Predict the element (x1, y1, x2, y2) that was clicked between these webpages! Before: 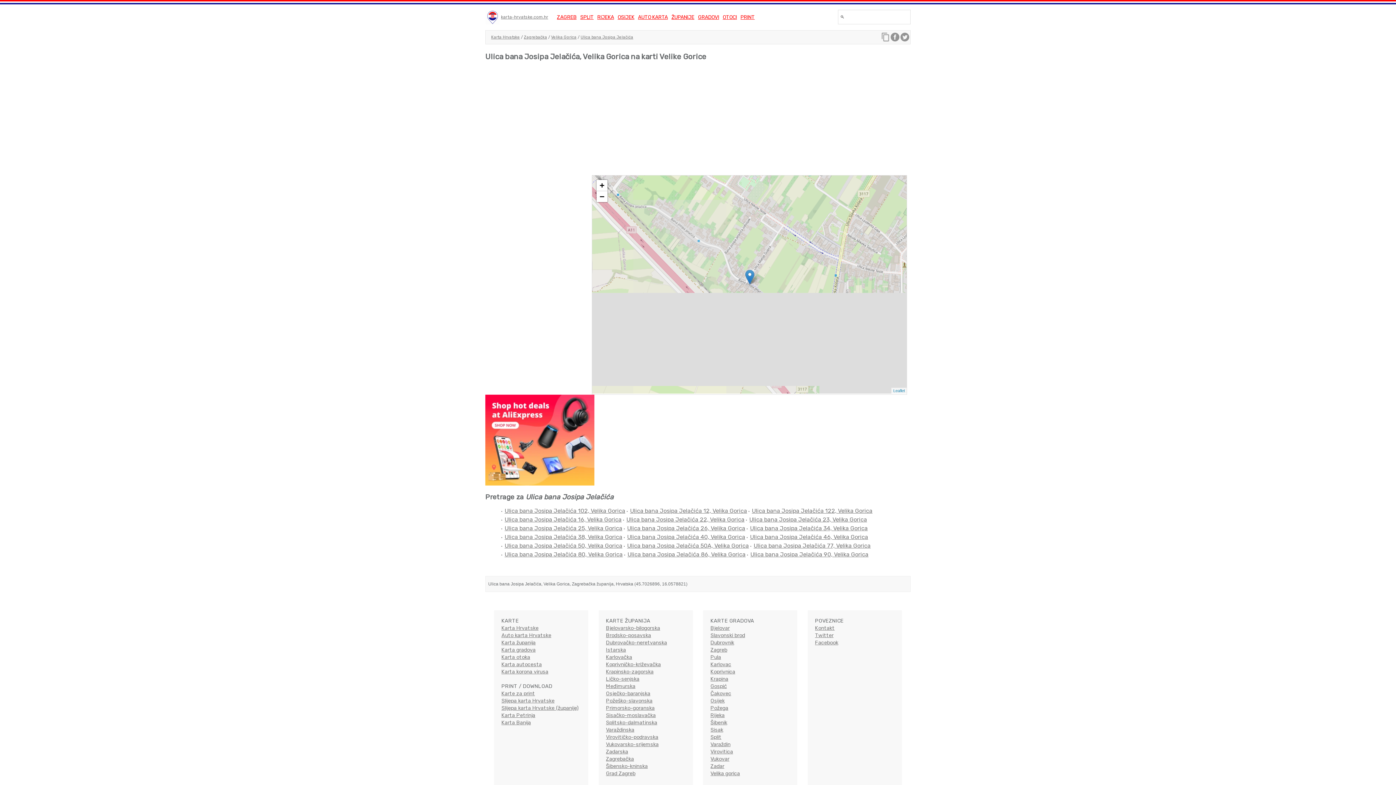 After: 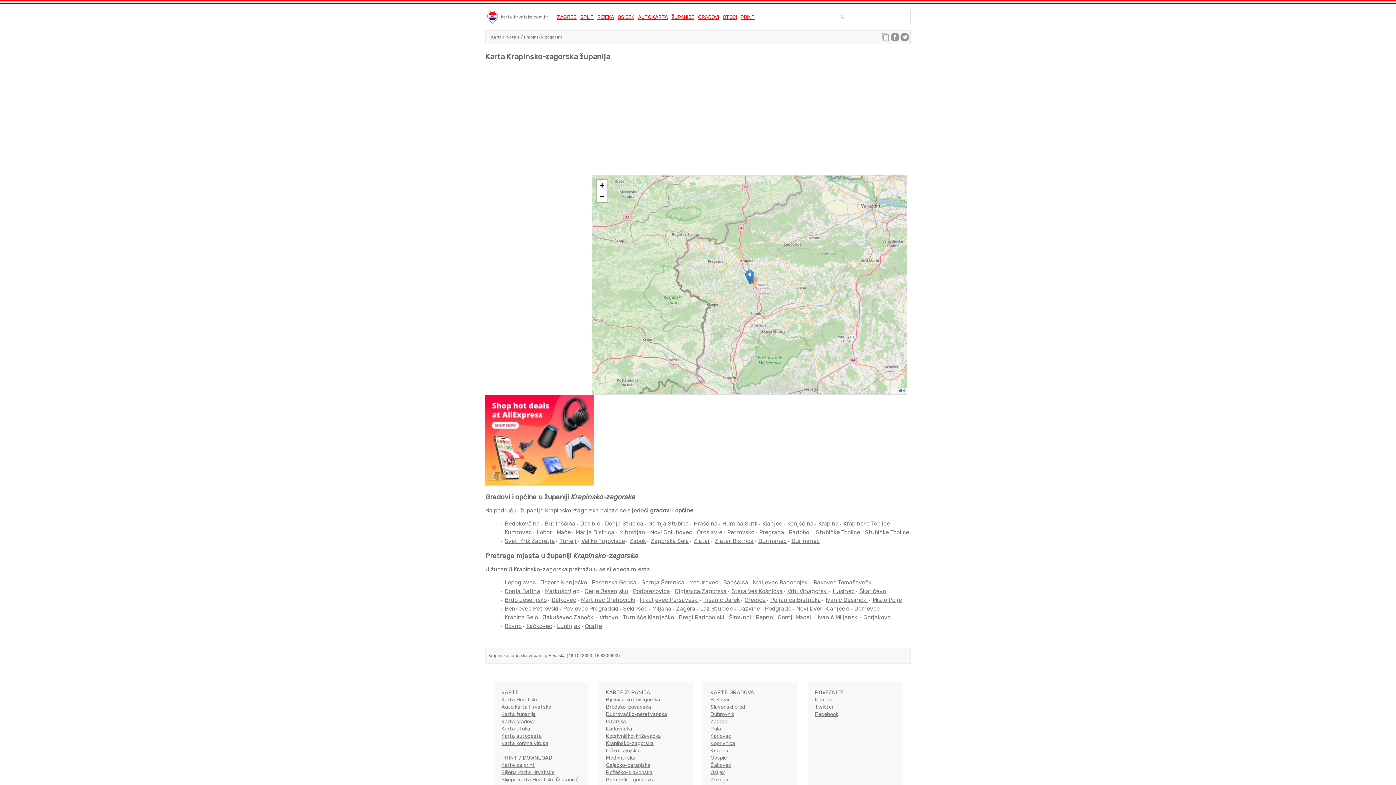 Action: bbox: (606, 669, 653, 675) label: Krapinsko-zagorska